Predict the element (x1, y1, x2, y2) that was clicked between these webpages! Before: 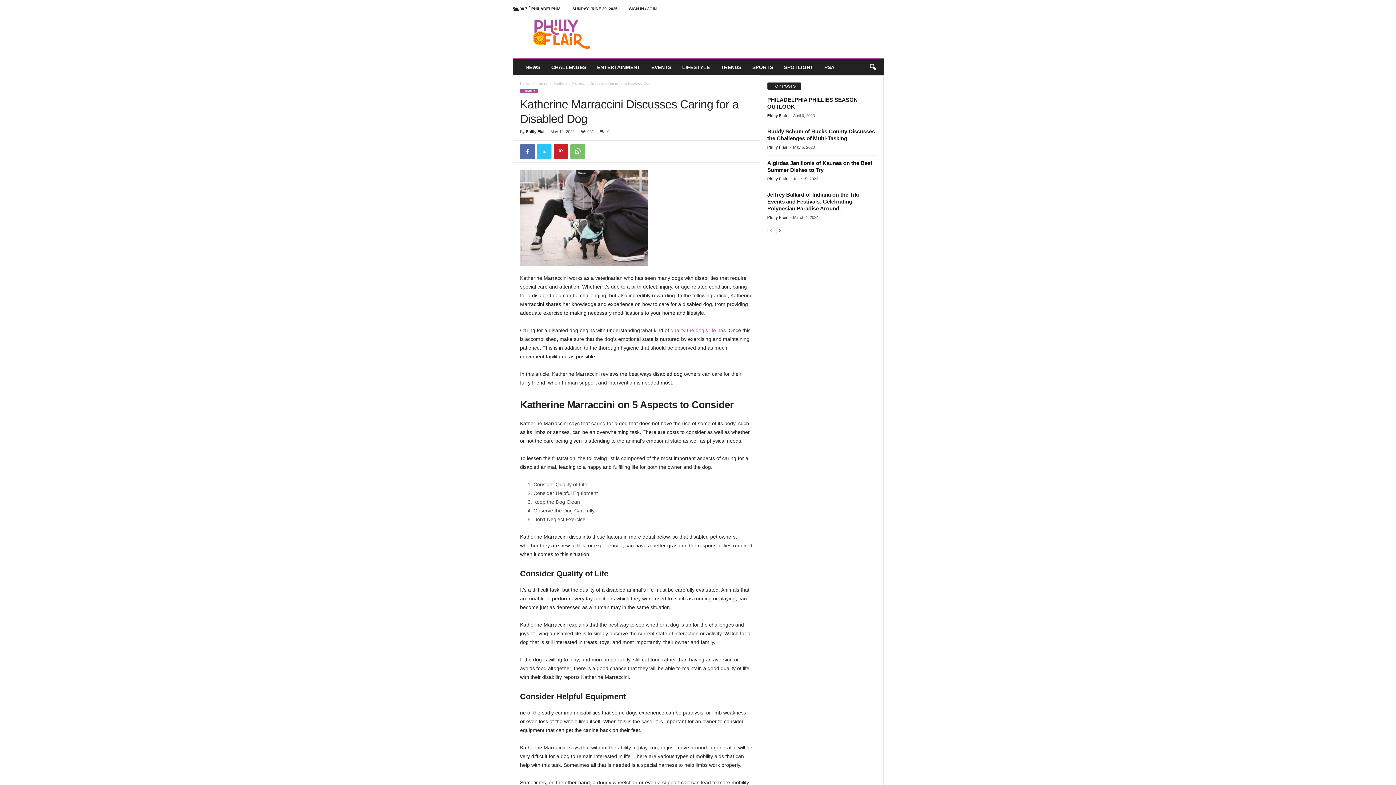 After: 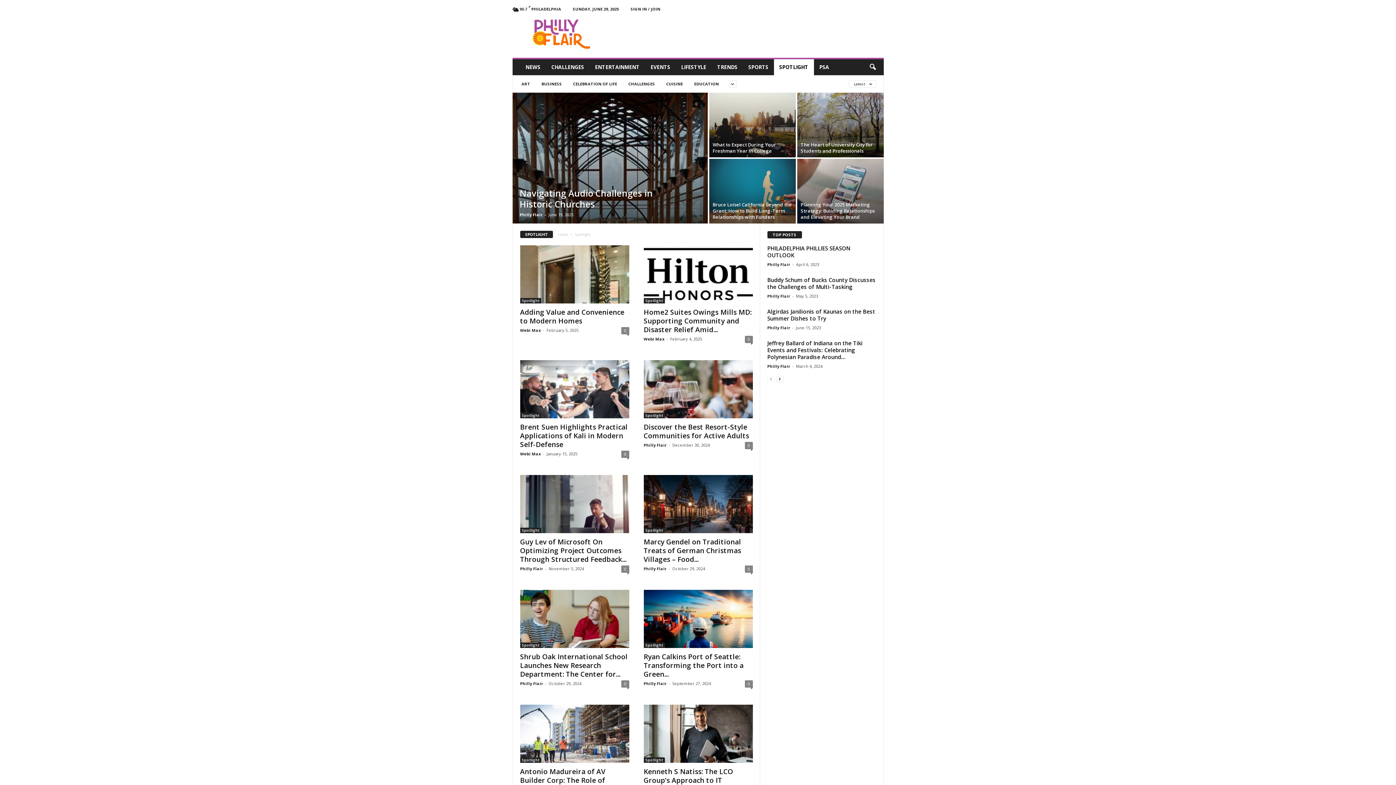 Action: label: SPOTLIGHT bbox: (778, 59, 819, 75)